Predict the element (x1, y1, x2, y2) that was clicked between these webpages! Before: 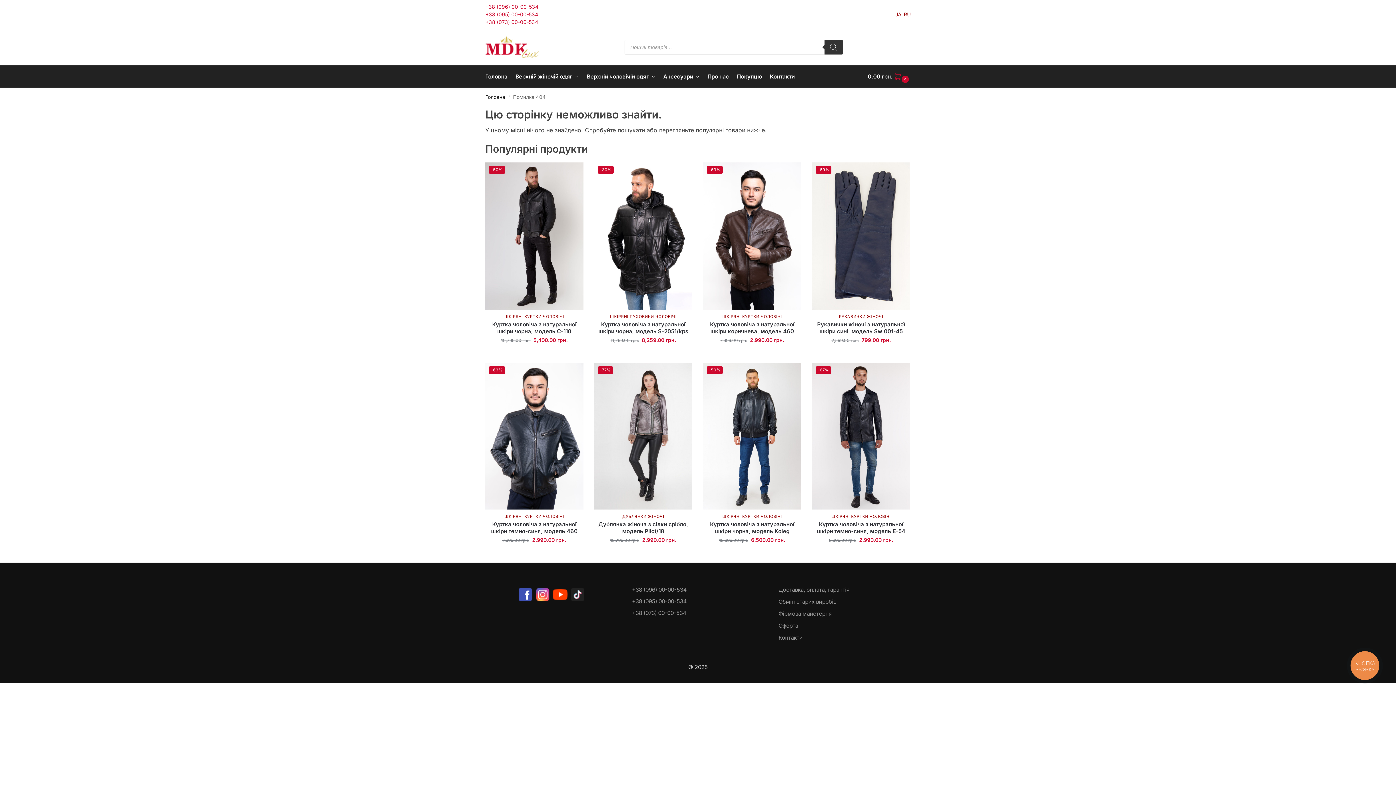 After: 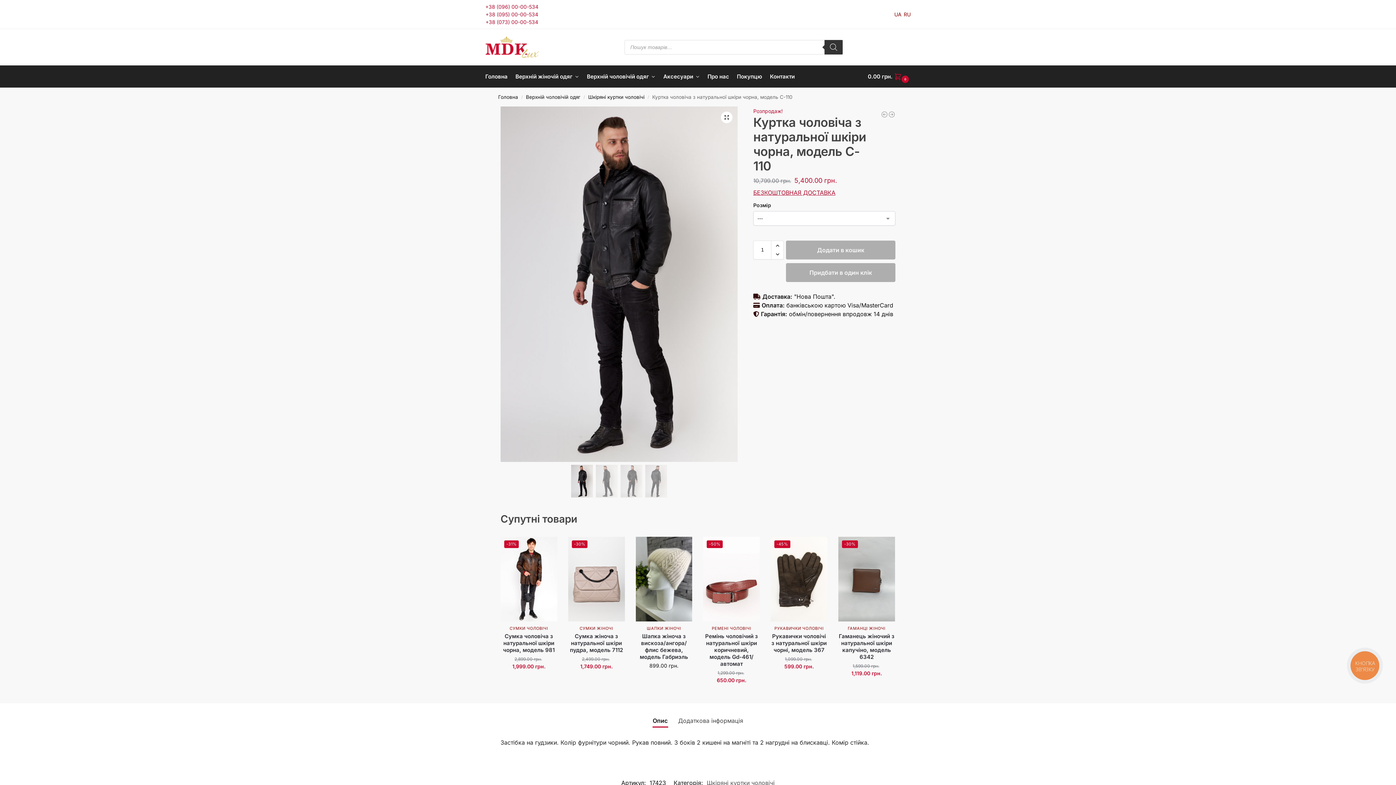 Action: label: Куртка чоловіча з натуральної шкіри чорна, модель C-110 bbox: (485, 320, 583, 334)